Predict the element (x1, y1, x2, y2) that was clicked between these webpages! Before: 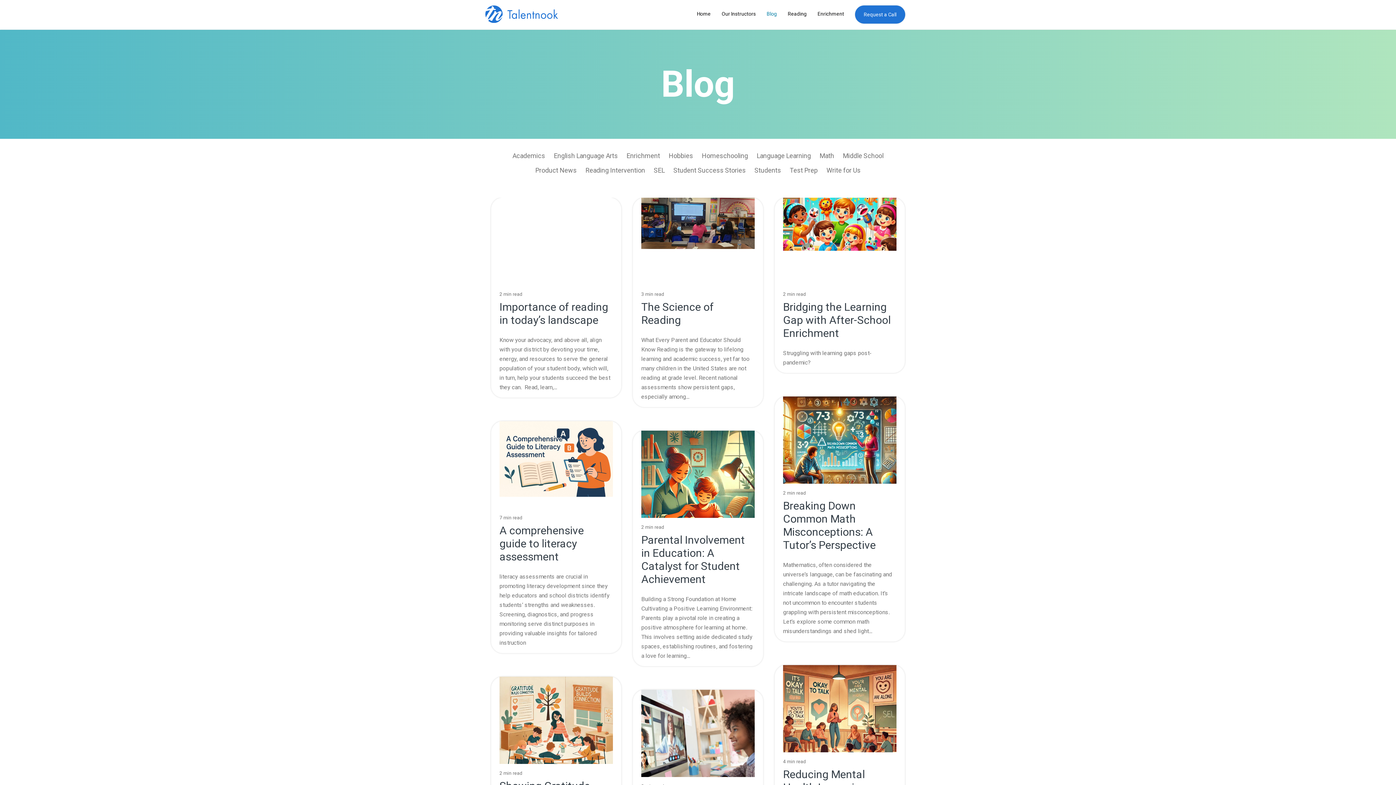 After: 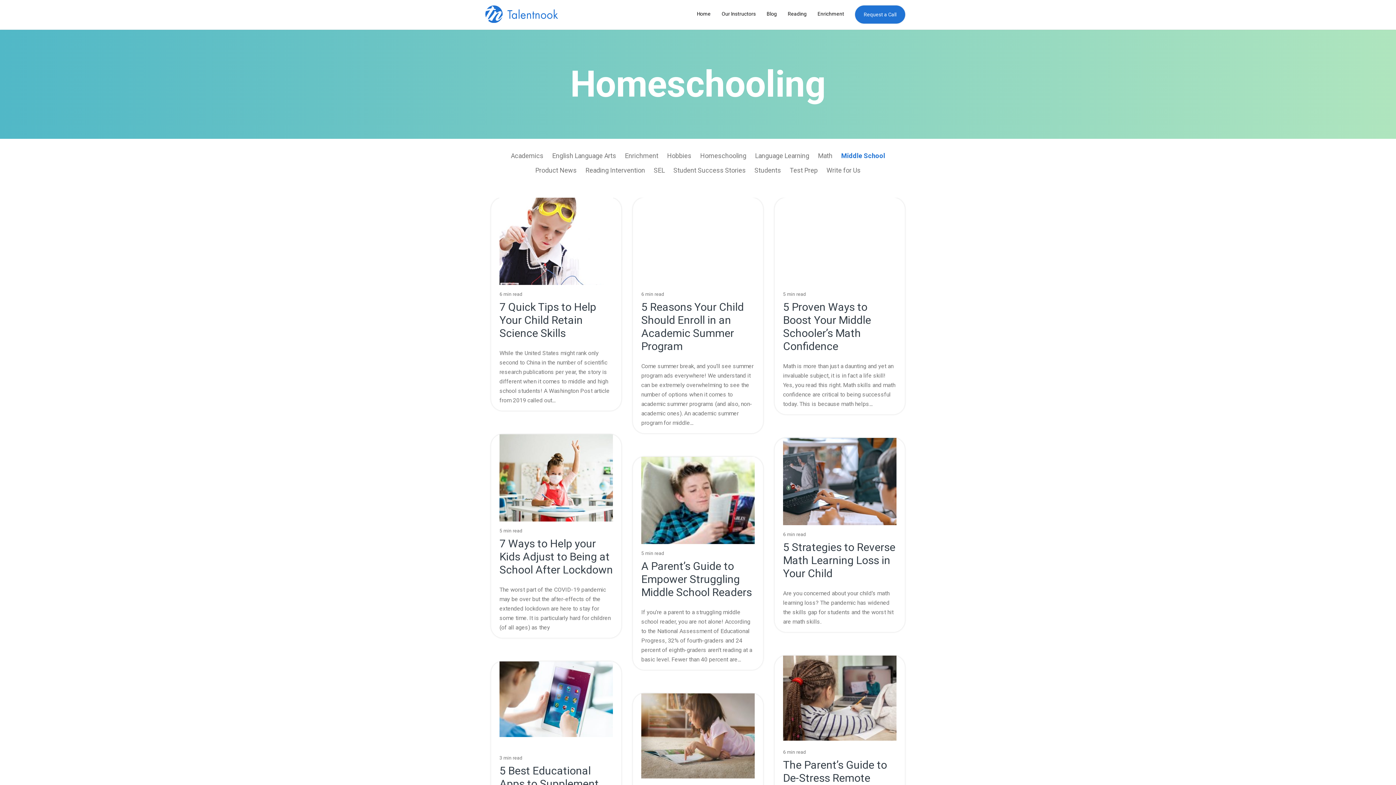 Action: label: Middle School bbox: (843, 152, 883, 159)